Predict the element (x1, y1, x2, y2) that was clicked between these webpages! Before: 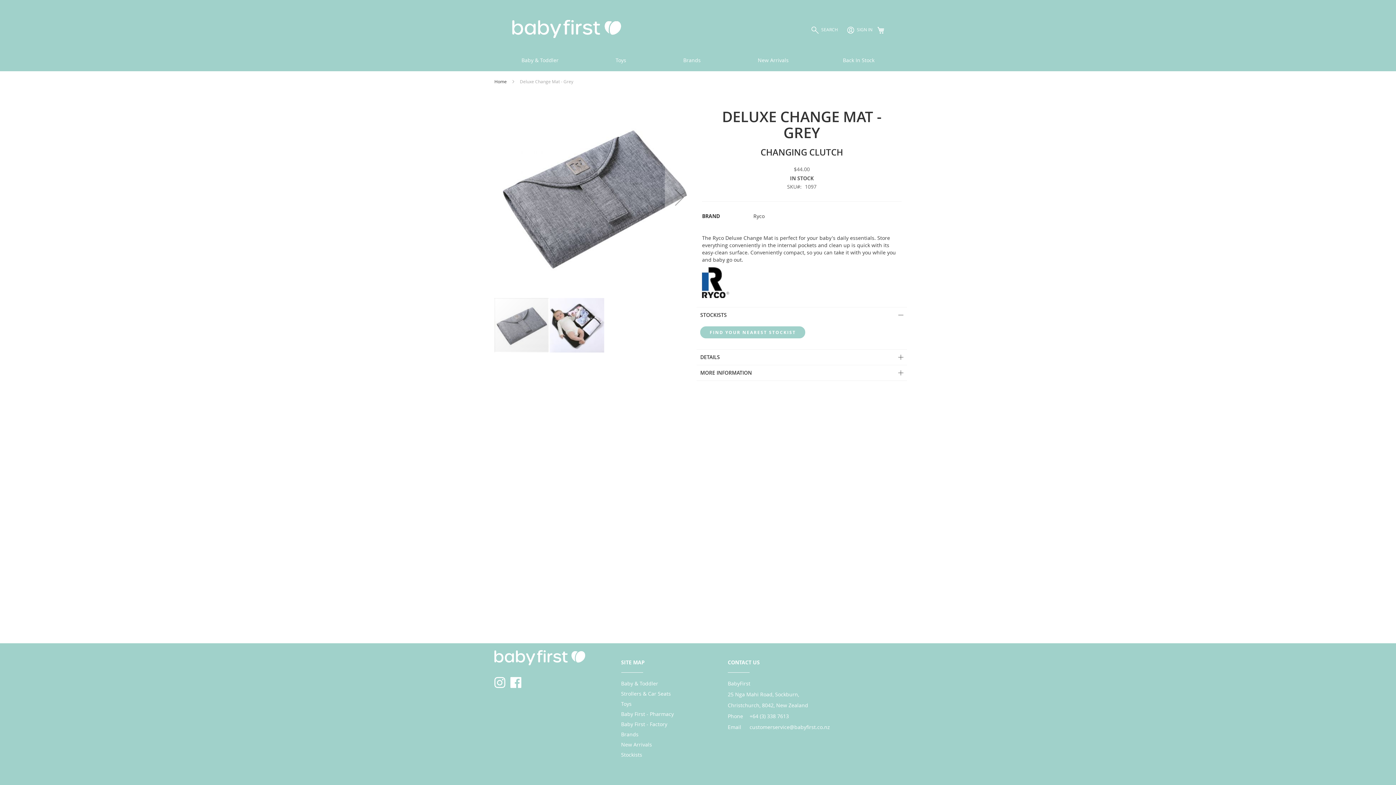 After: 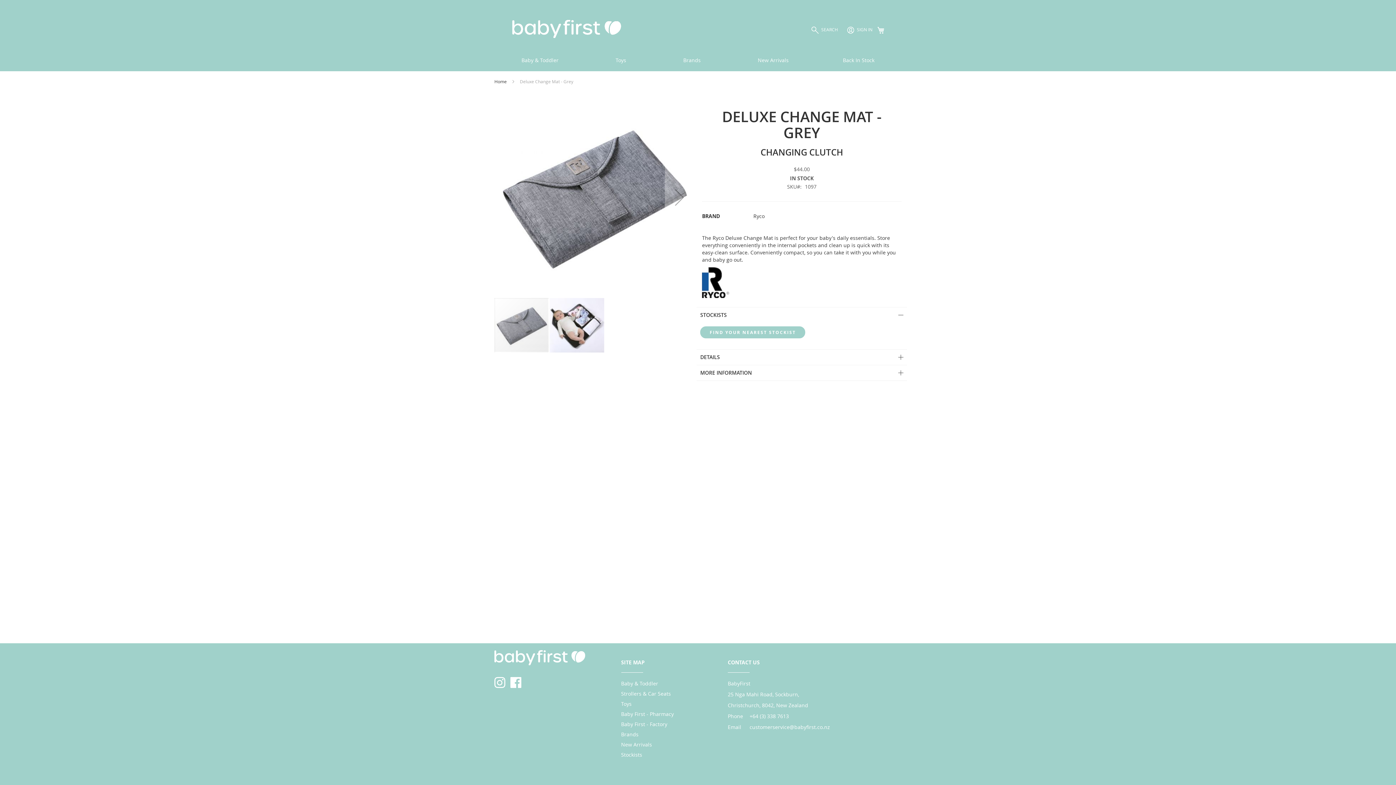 Action: bbox: (494, 661, 585, 667)